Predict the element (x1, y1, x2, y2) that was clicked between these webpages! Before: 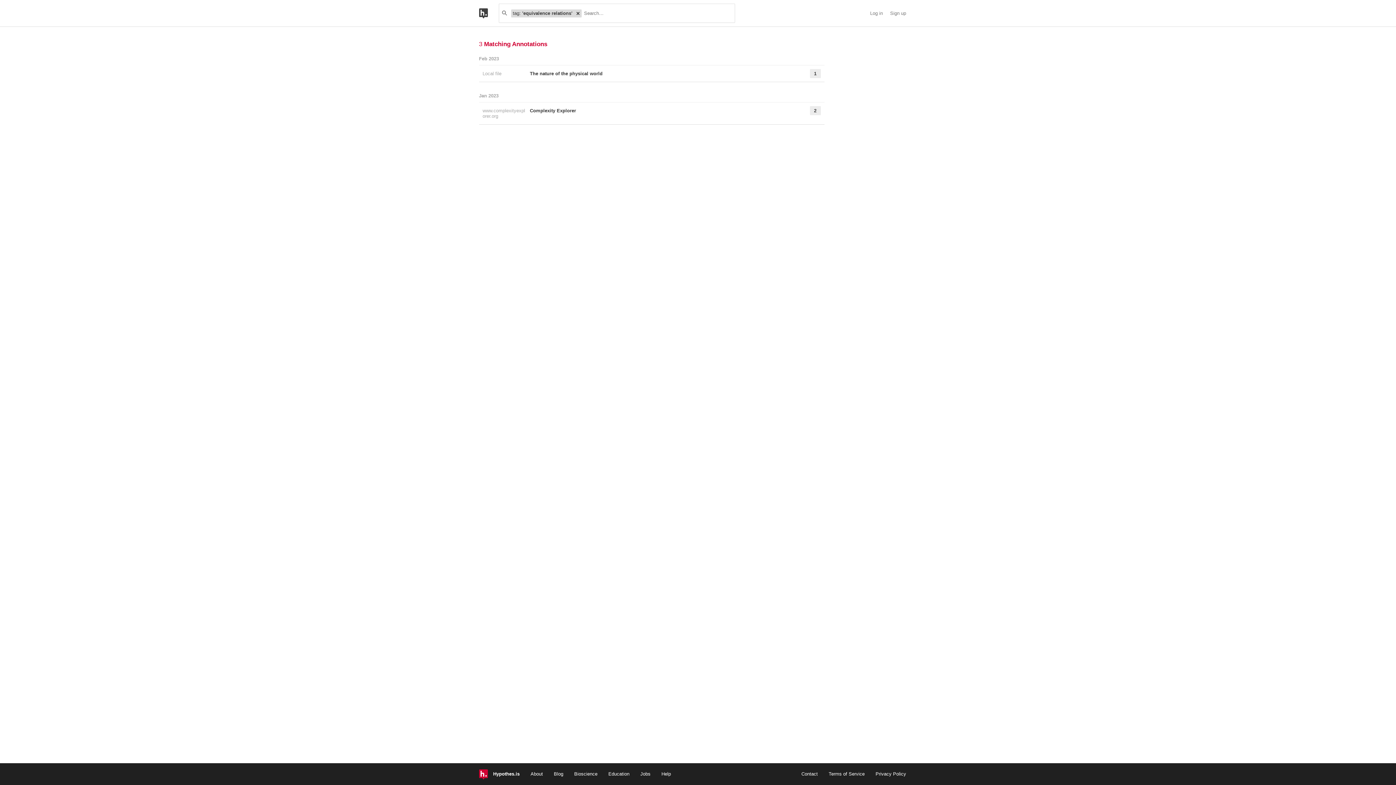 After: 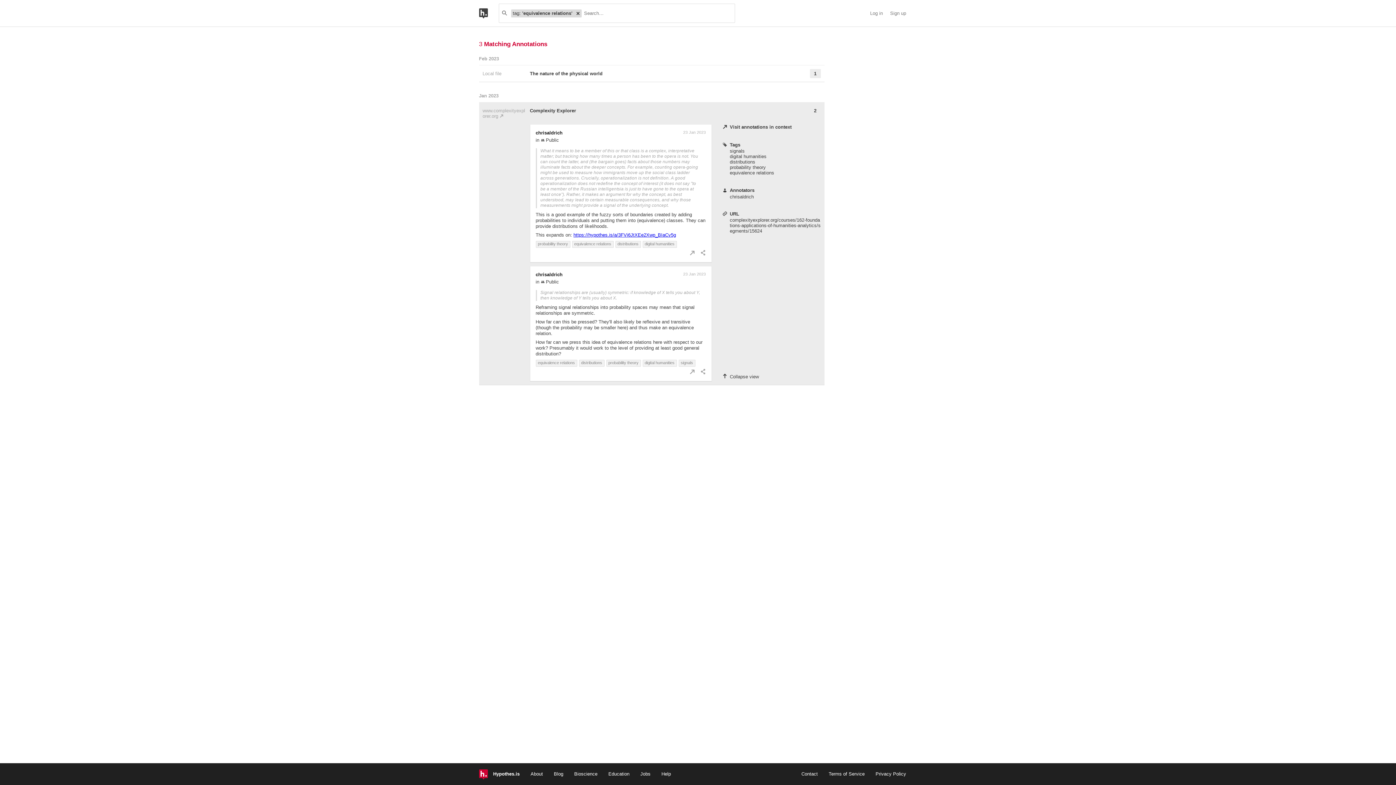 Action: label: Complexity Explorer bbox: (530, 106, 791, 120)